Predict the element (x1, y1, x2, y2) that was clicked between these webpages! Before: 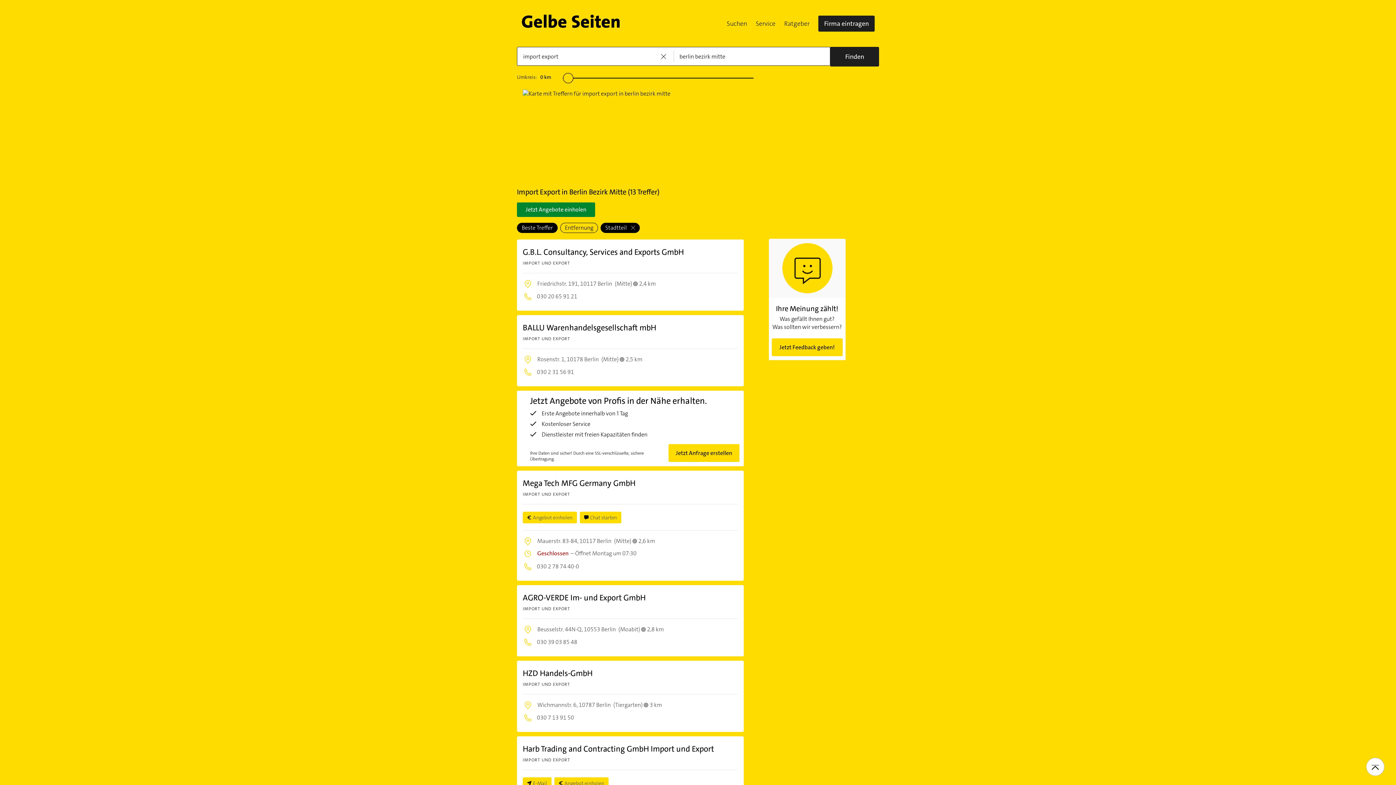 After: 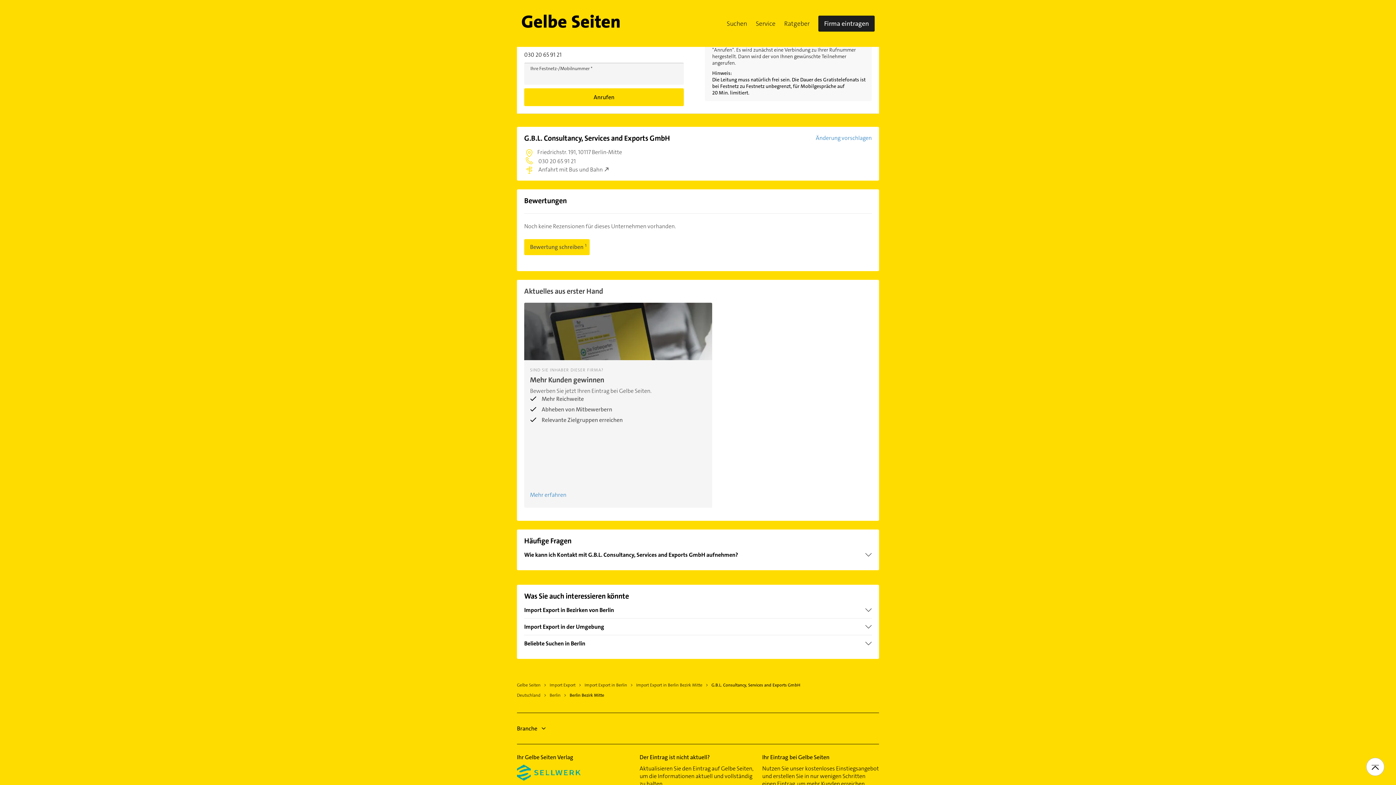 Action: bbox: (522, 292, 577, 300) label:  030 20 65 91 21